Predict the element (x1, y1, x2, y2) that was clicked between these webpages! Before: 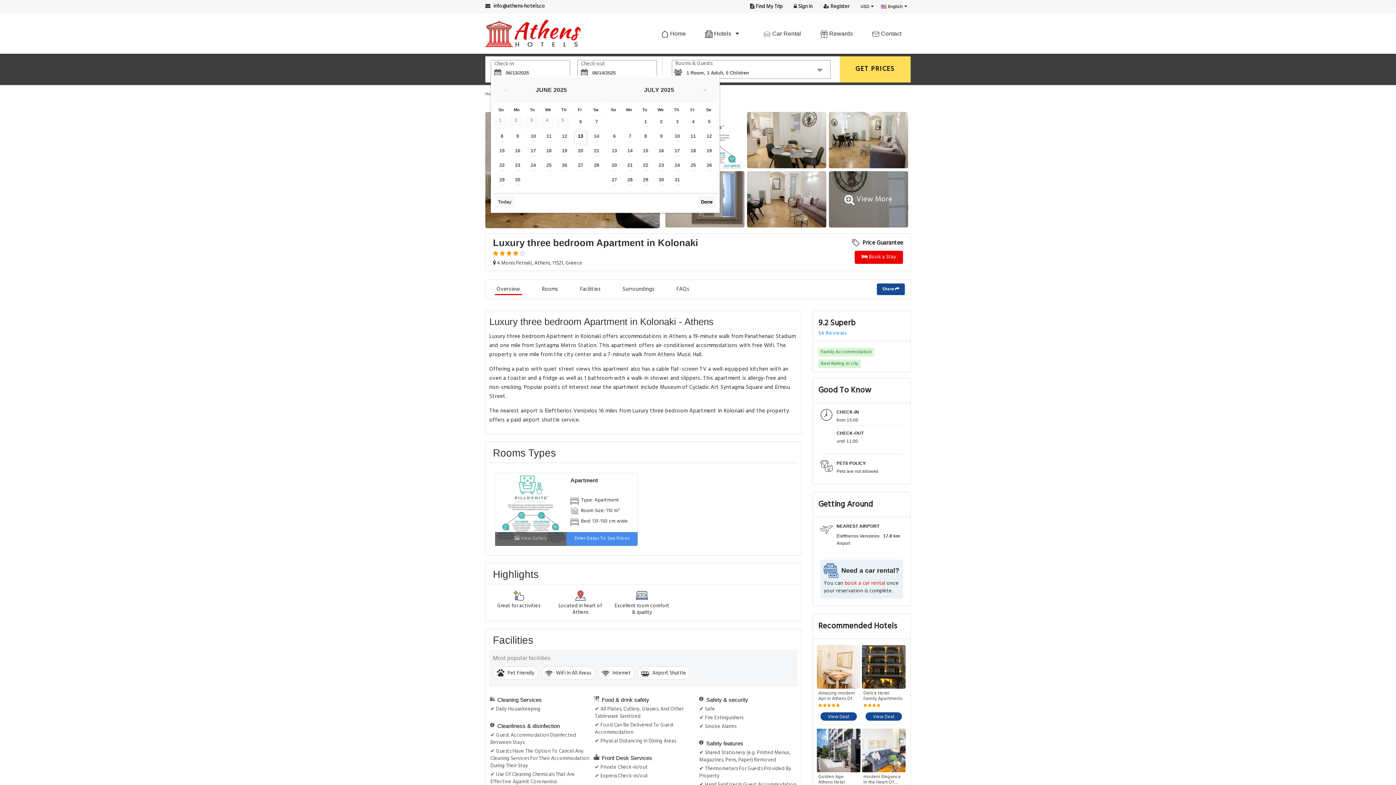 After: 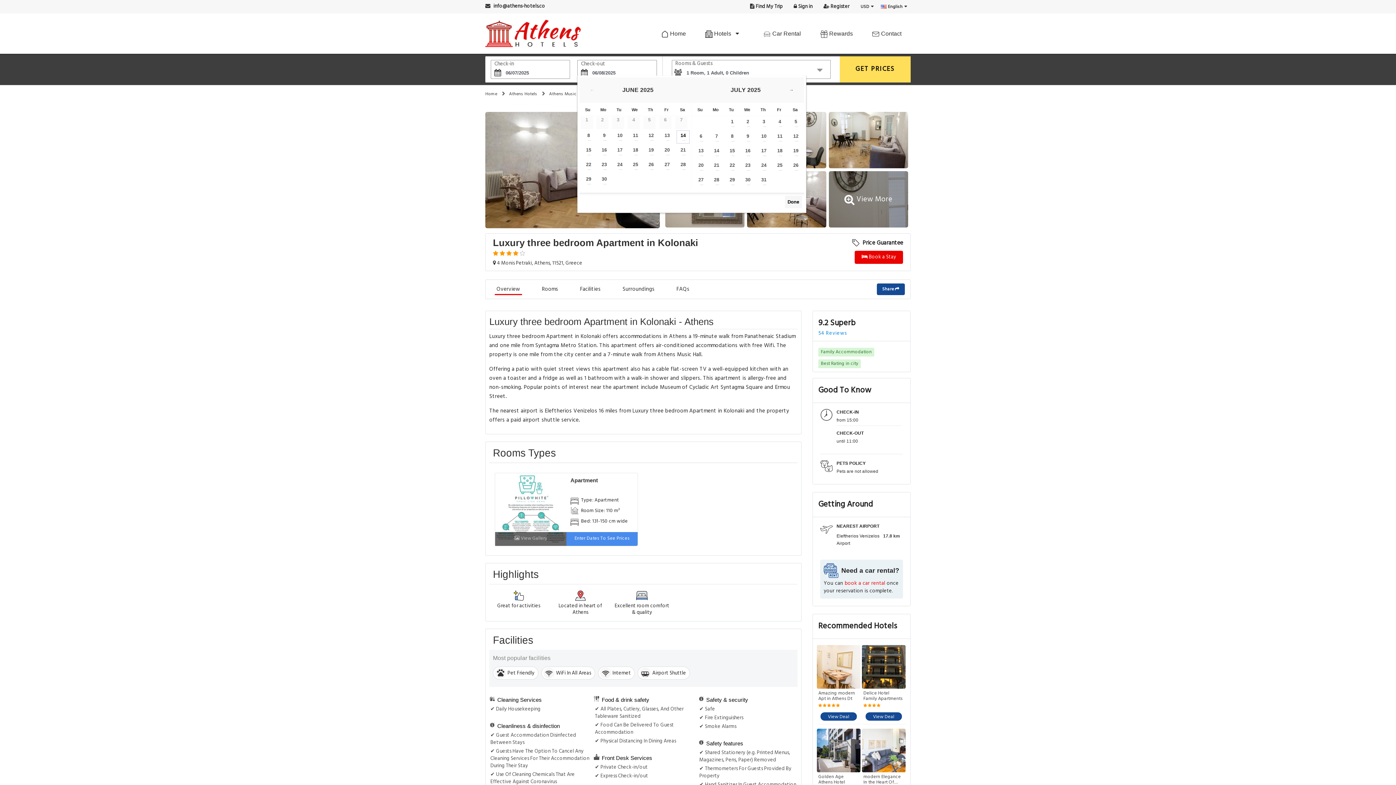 Action: label: 7 bbox: (590, 116, 603, 129)